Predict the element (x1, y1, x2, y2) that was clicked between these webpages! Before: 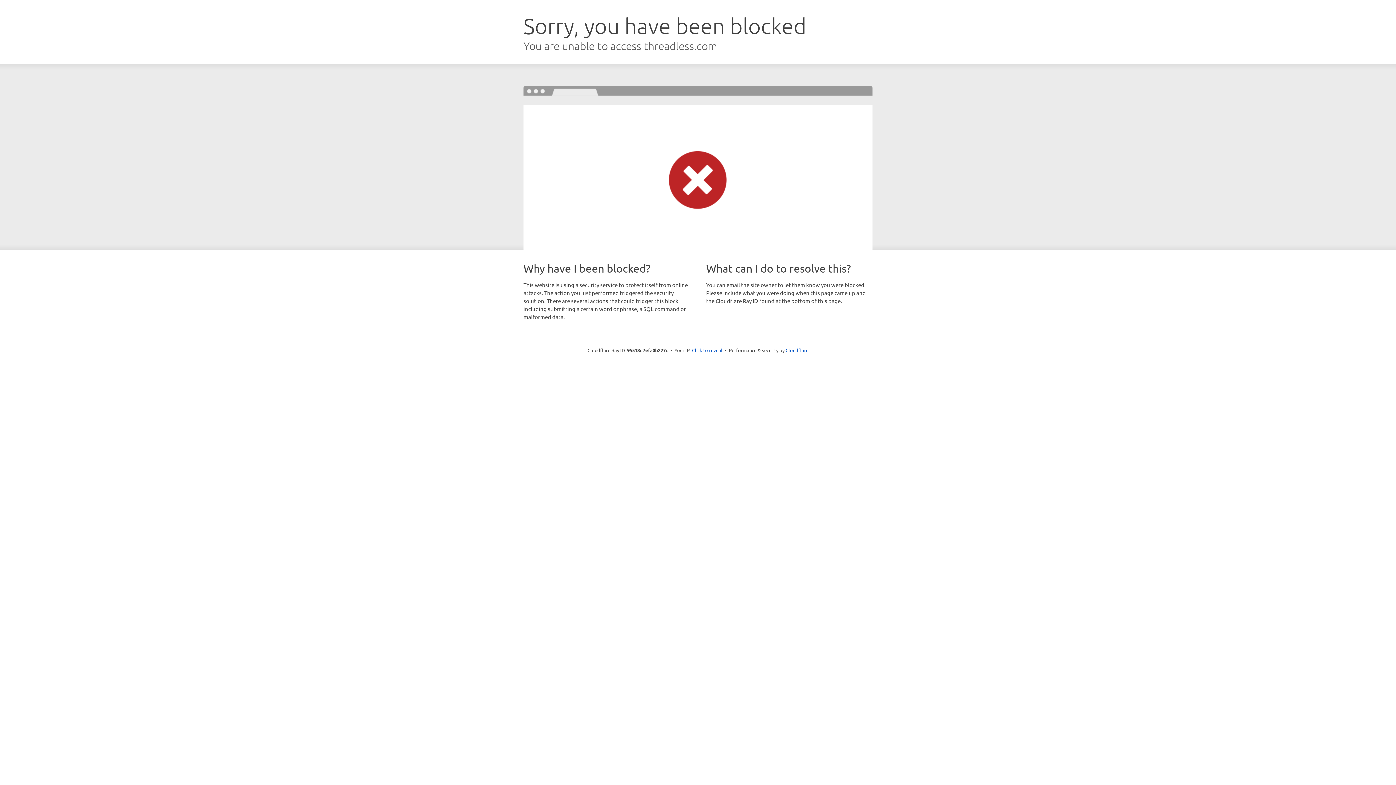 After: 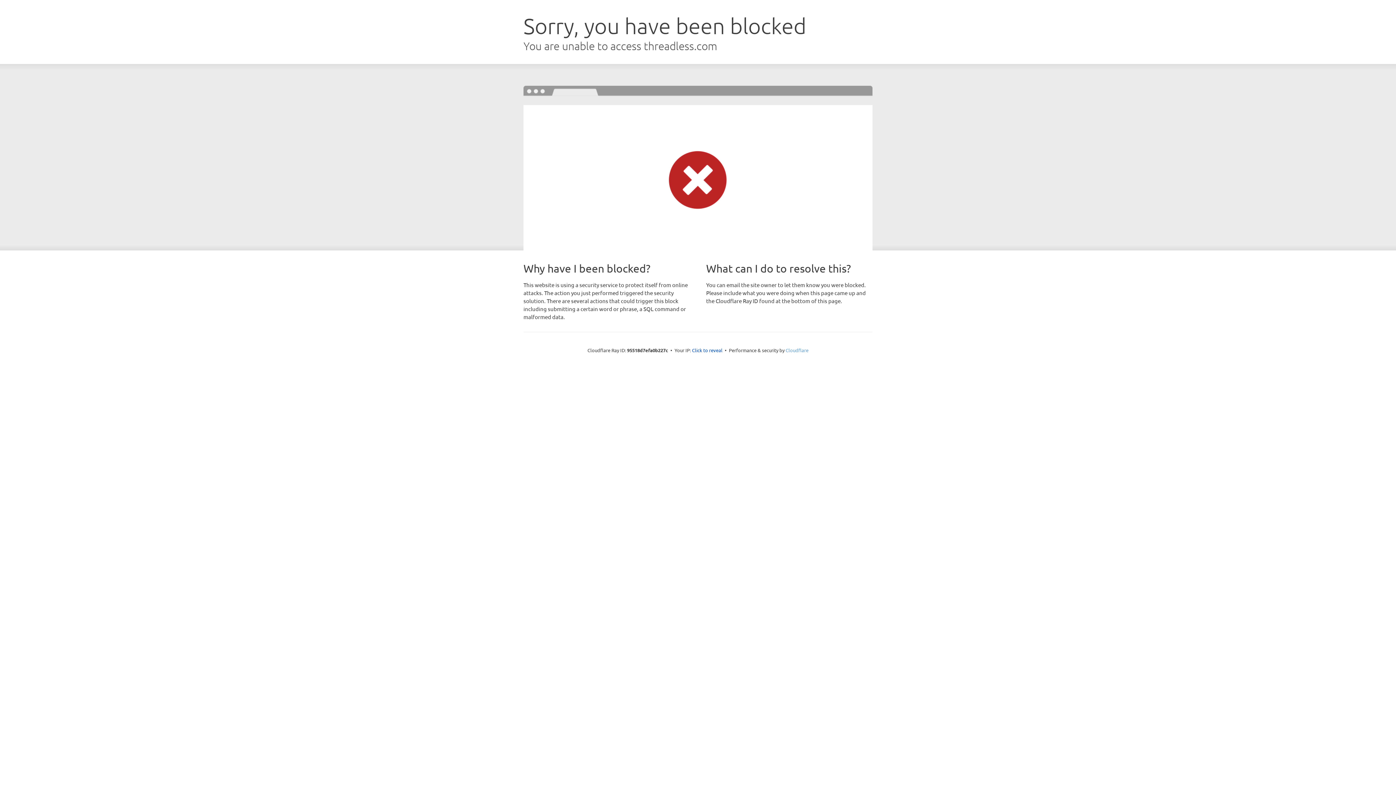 Action: label: Cloudflare bbox: (785, 347, 808, 353)